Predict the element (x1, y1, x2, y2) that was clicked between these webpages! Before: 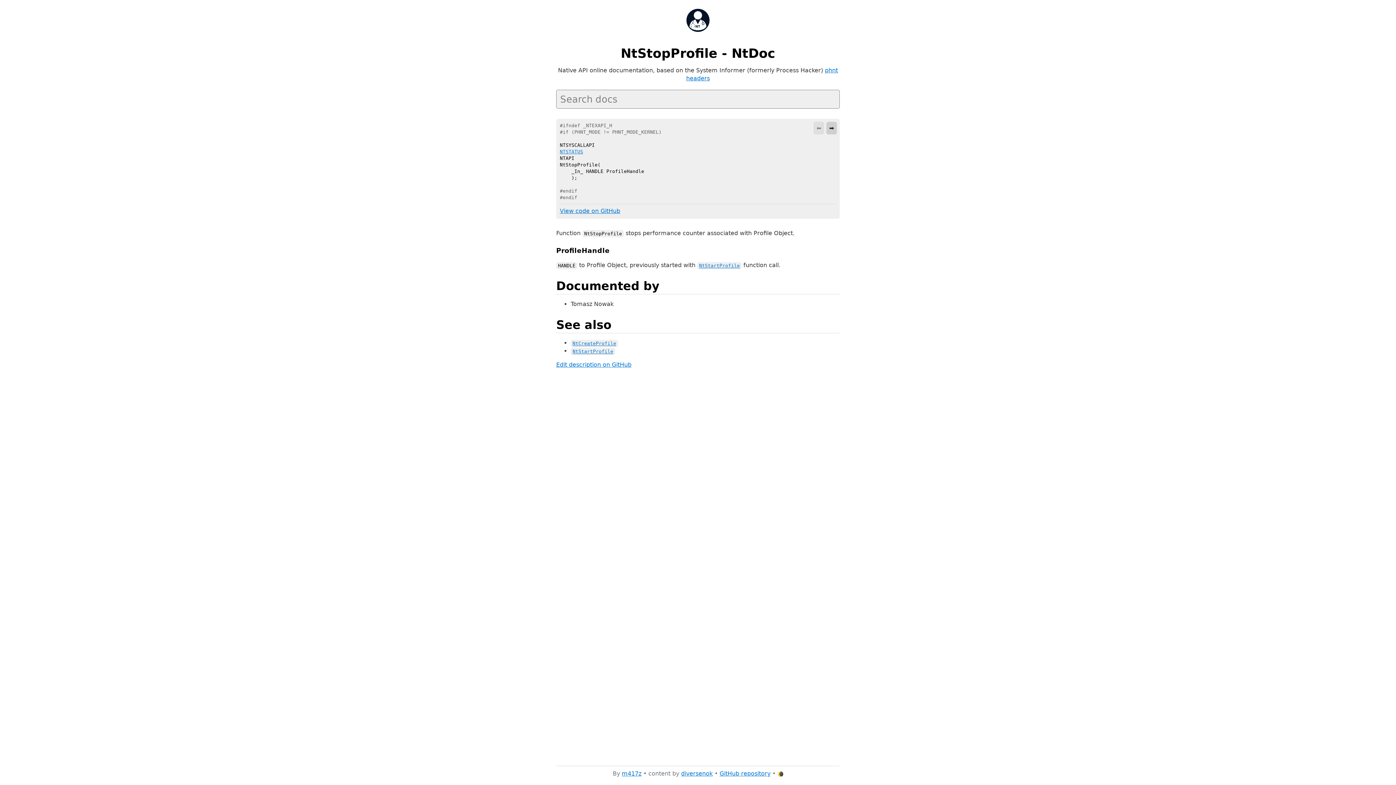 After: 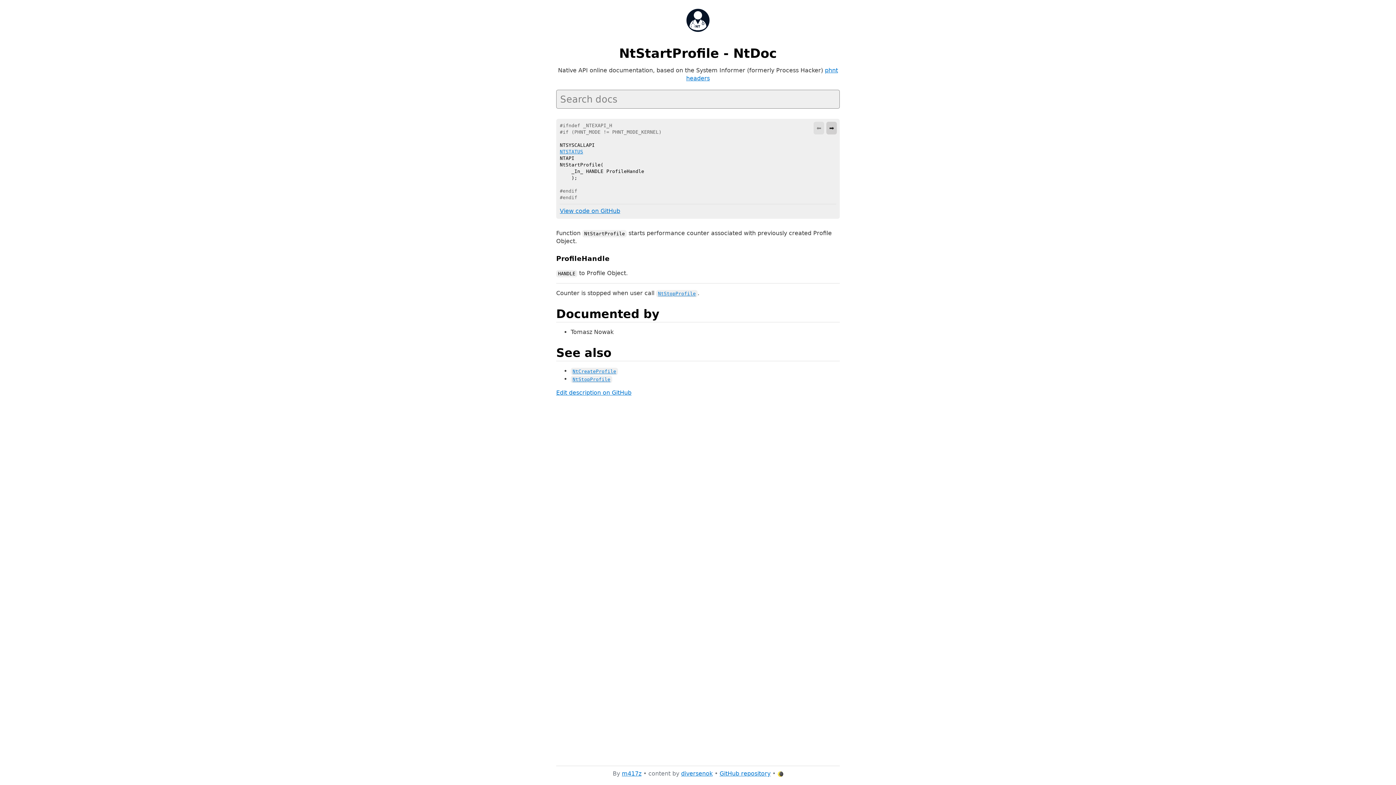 Action: bbox: (699, 262, 740, 268) label: NtStartProfile